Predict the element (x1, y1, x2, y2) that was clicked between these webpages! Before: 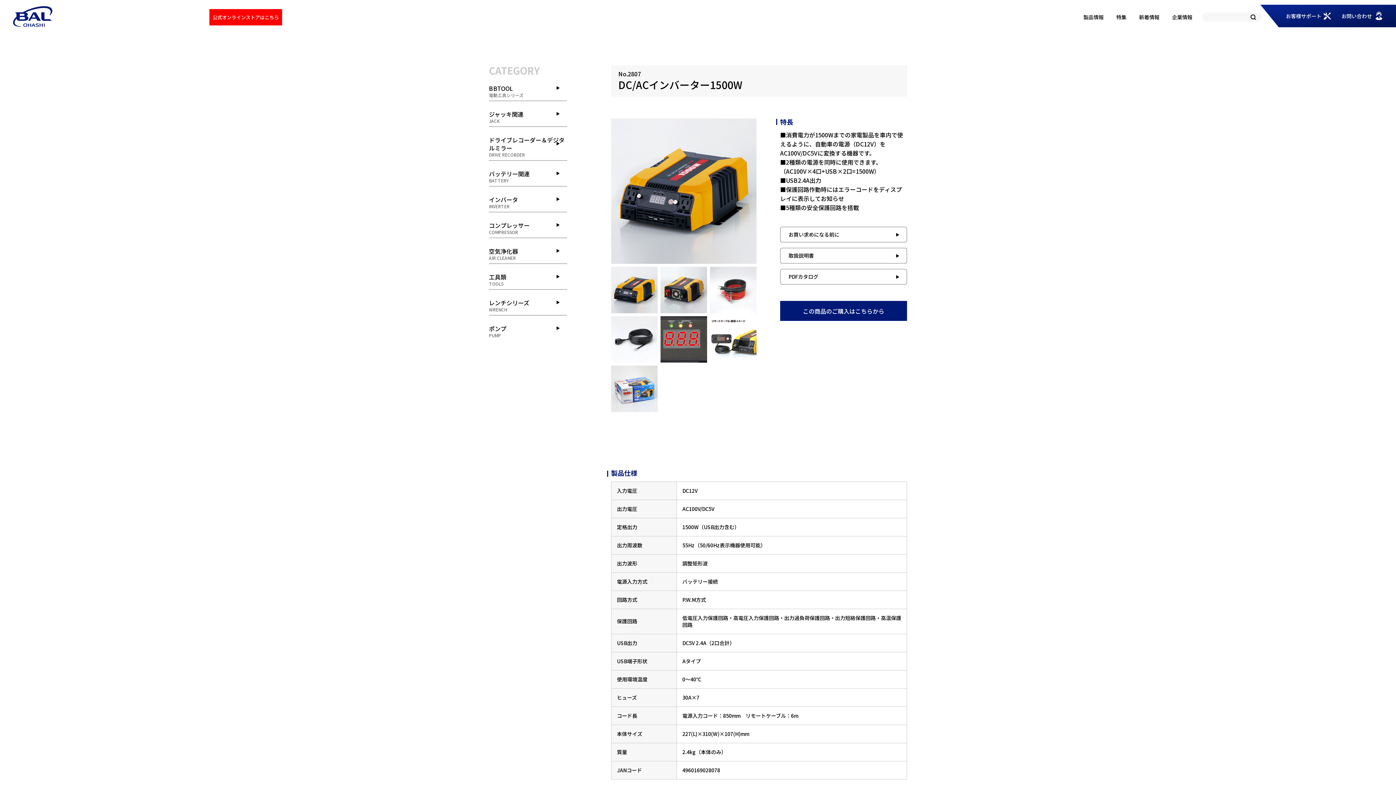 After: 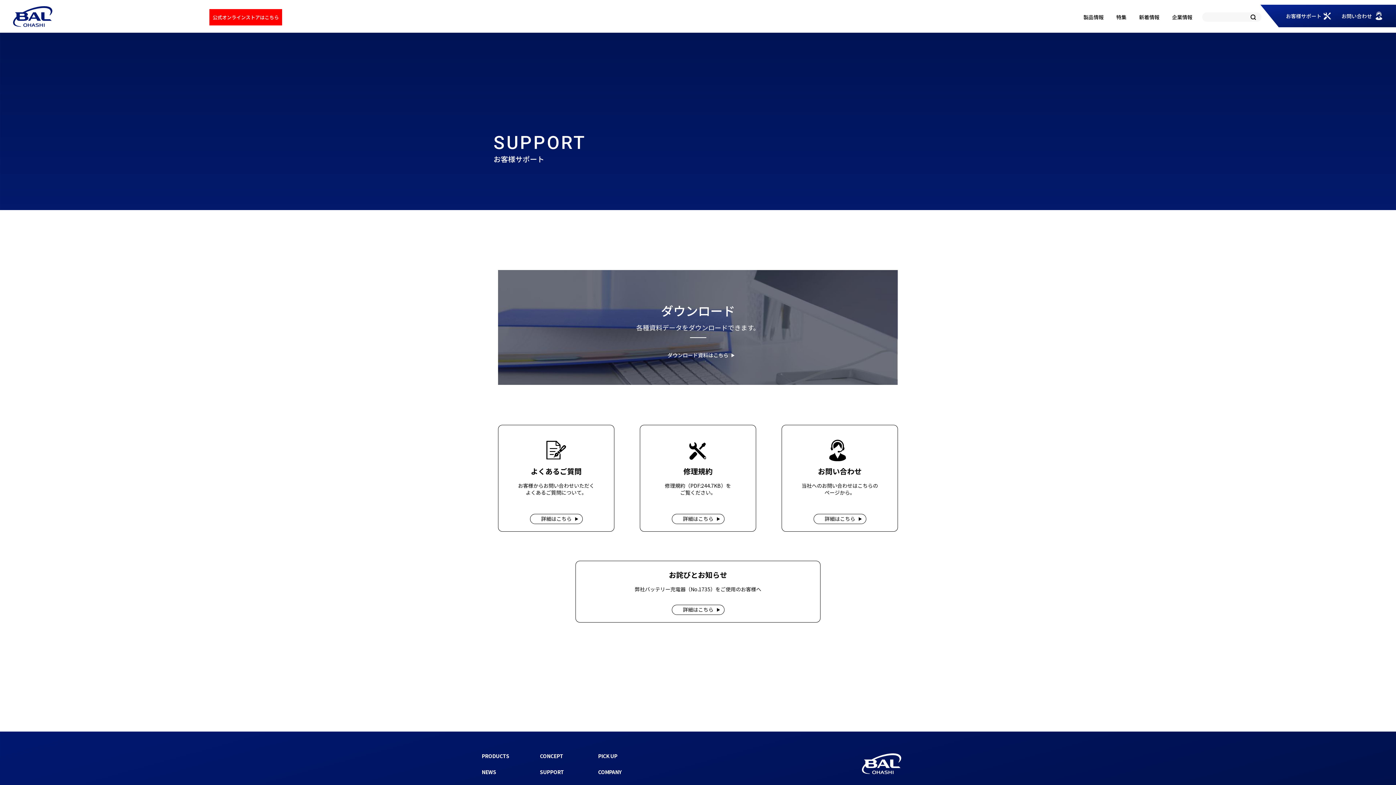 Action: label: お客様サポート bbox: (1286, 12, 1321, 19)